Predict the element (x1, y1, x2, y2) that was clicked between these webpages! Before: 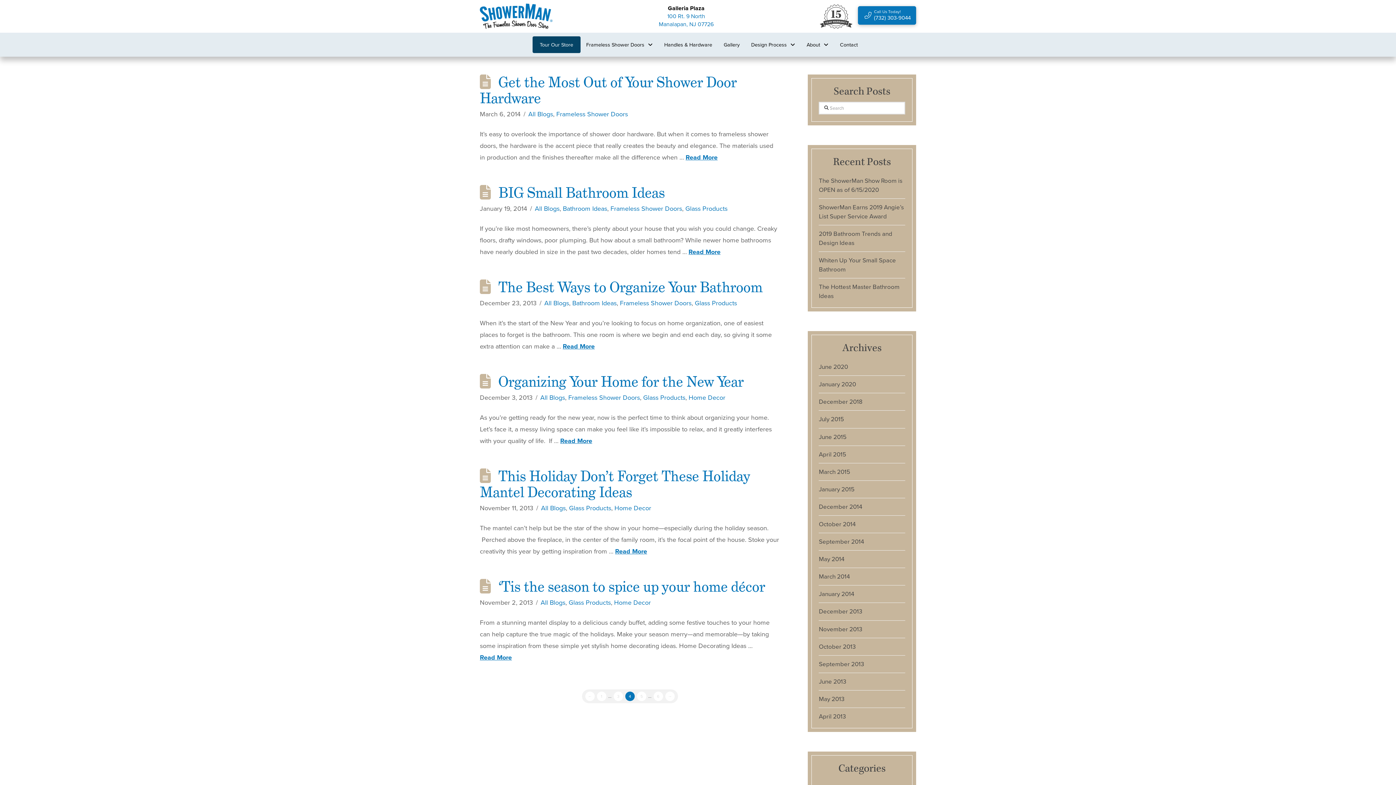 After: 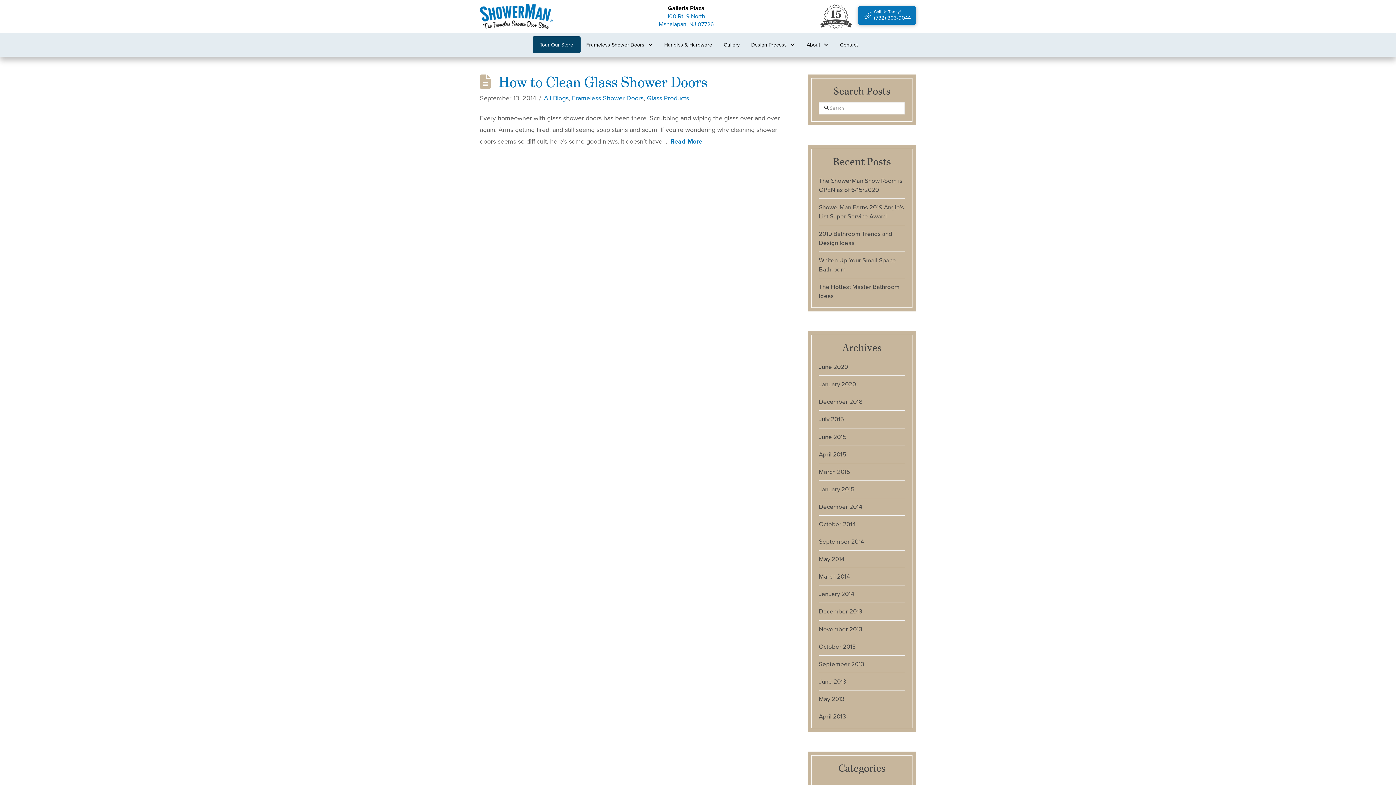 Action: bbox: (819, 537, 864, 546) label: September 2014